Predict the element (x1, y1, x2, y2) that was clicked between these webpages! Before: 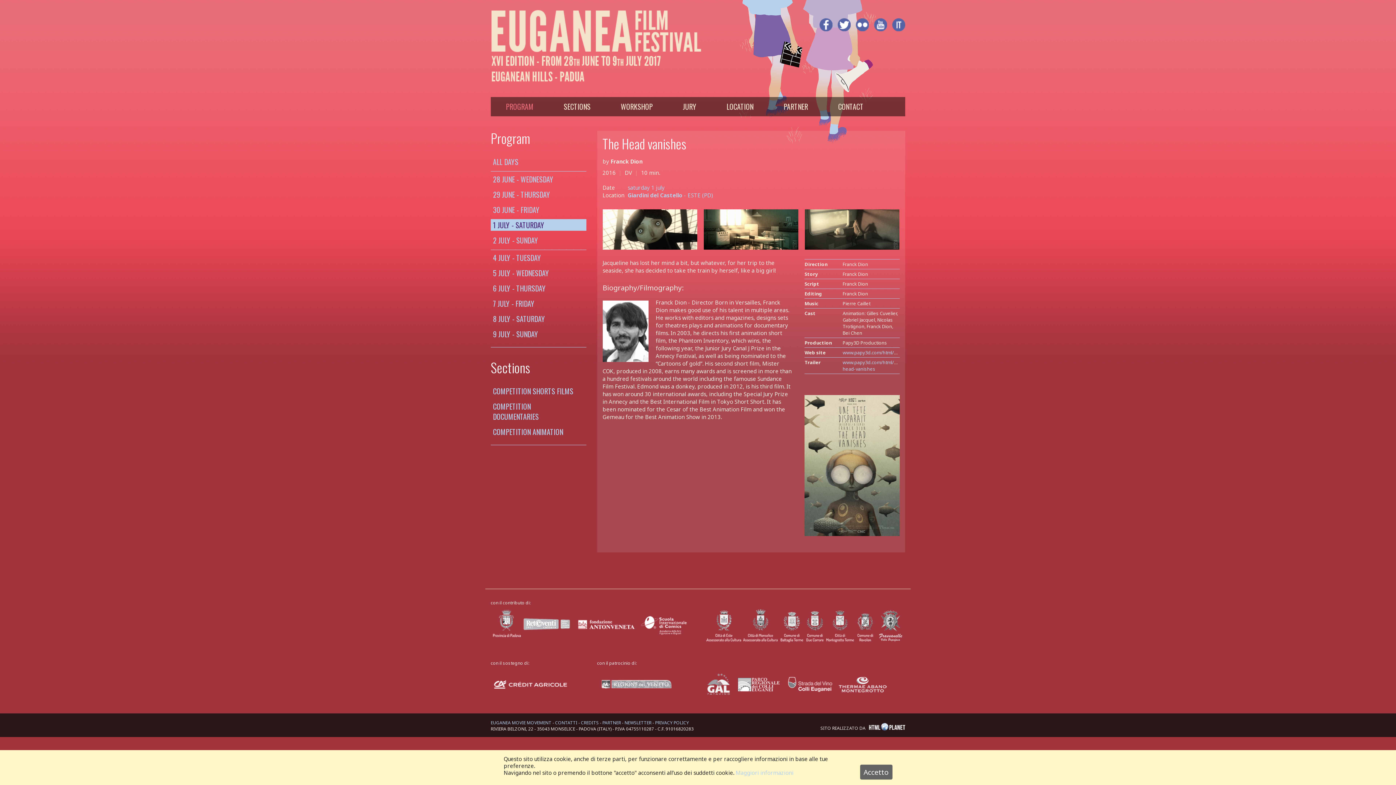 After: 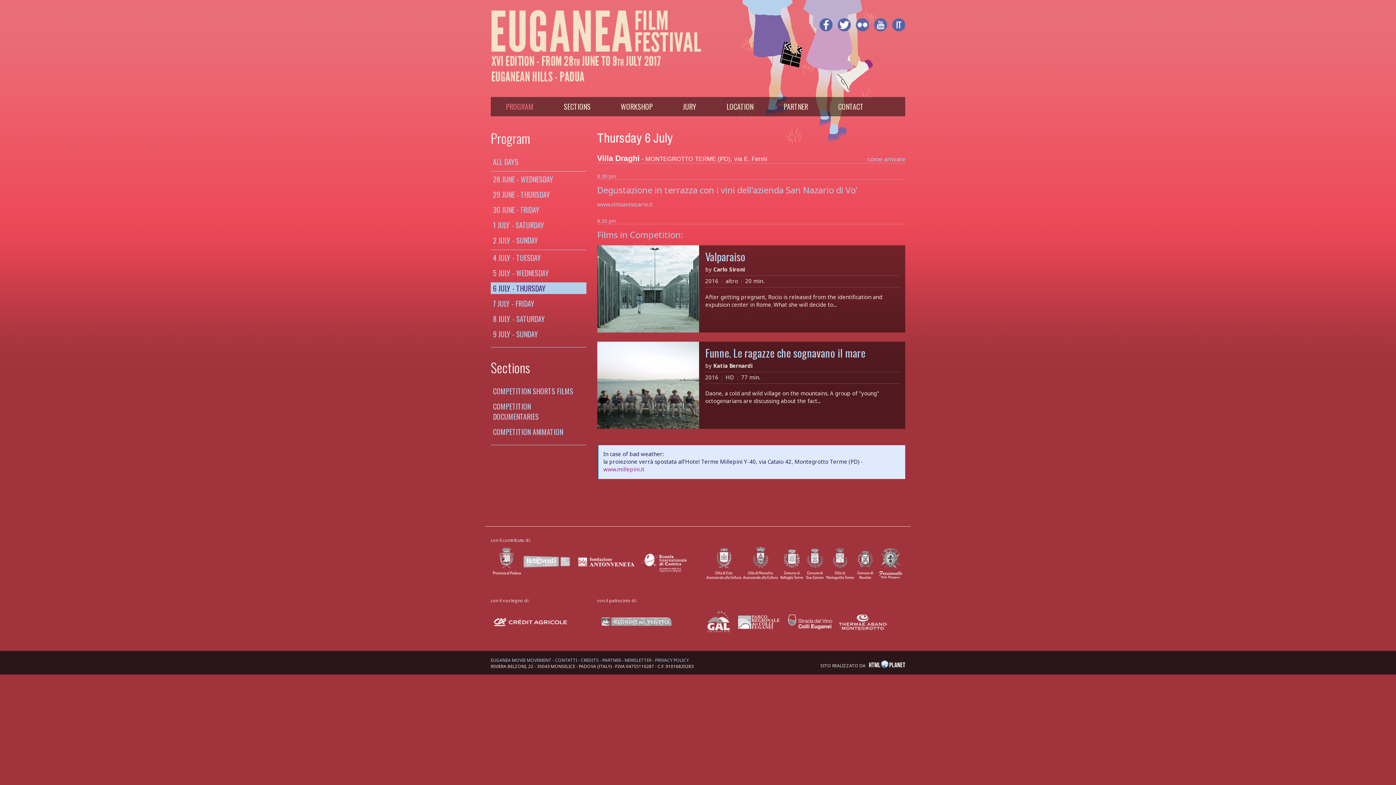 Action: bbox: (493, 283, 576, 293) label: 6 JULY - THURSDAY